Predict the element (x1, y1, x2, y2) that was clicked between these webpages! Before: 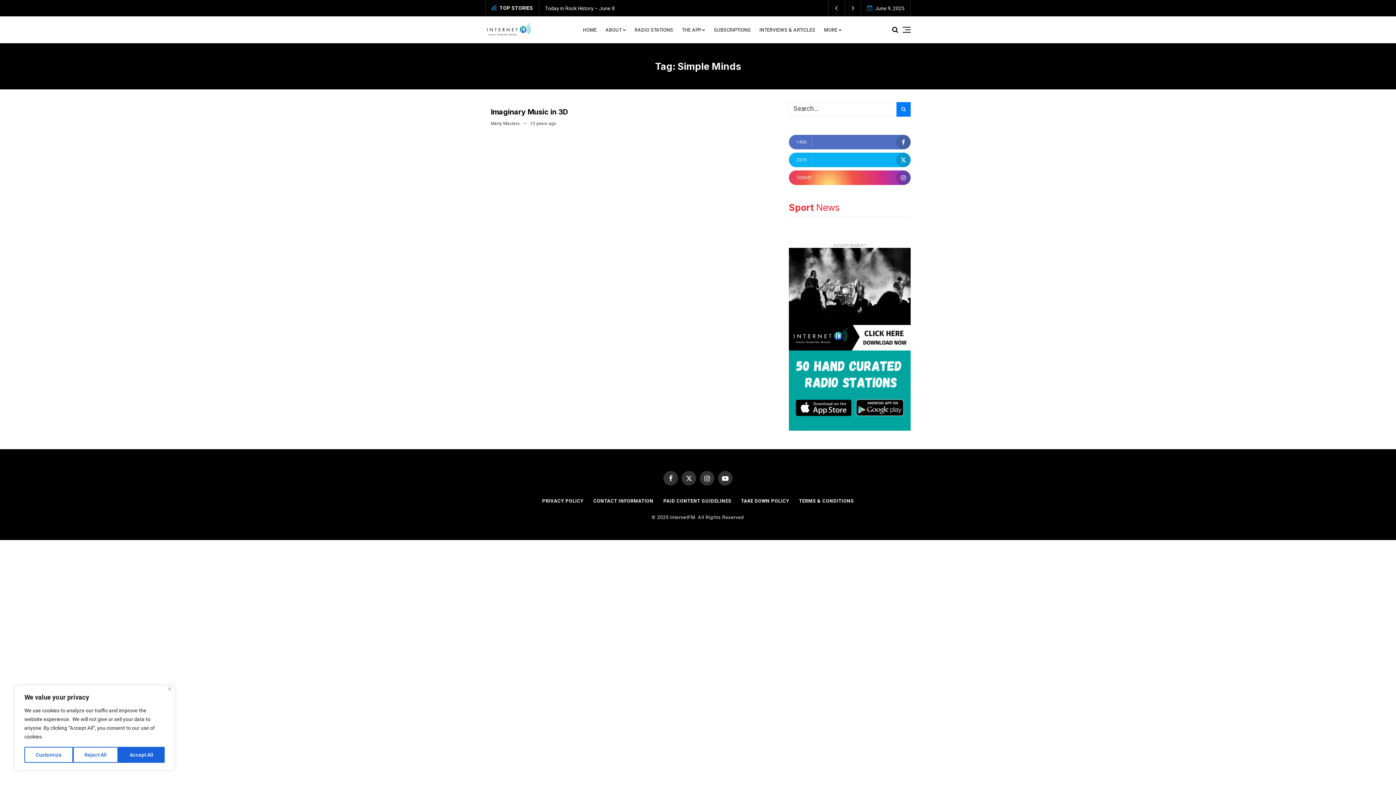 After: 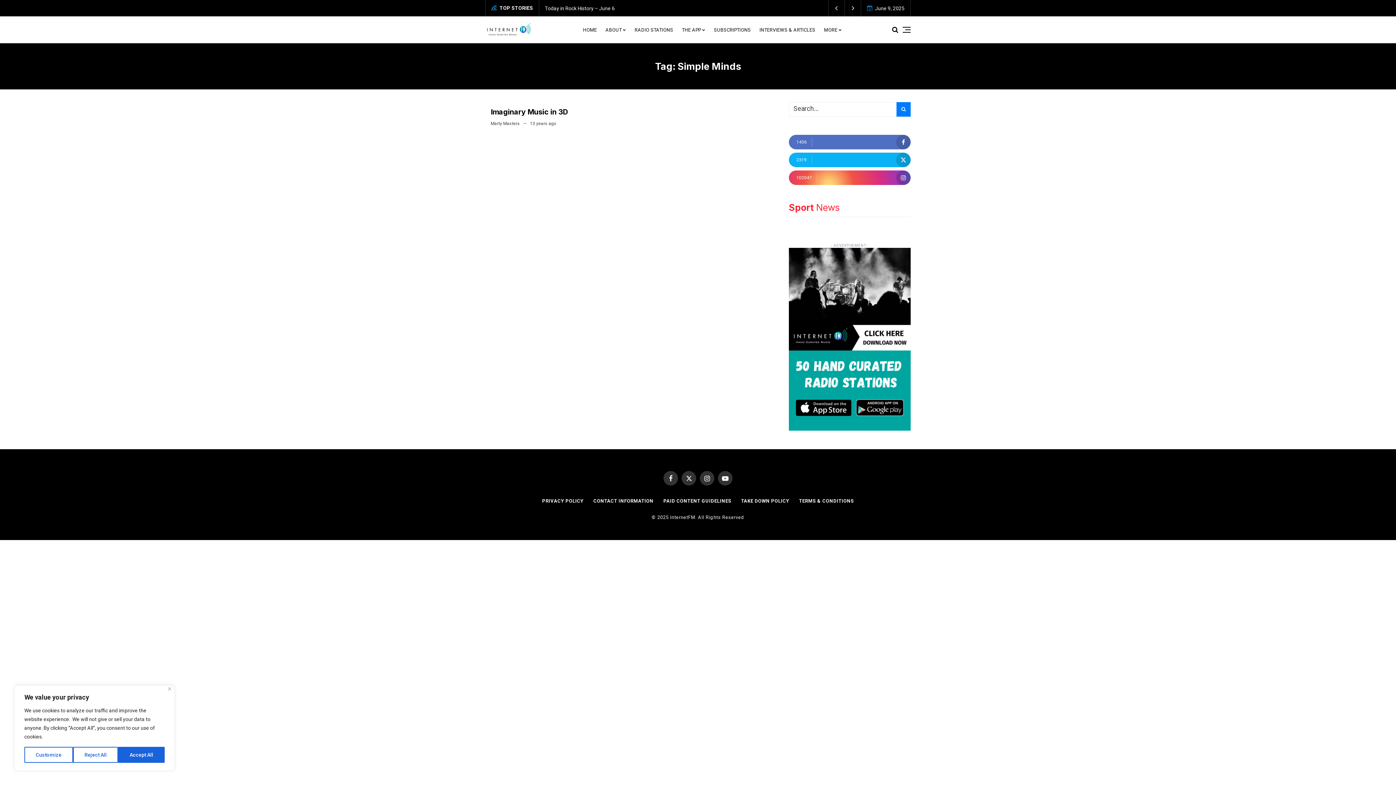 Action: bbox: (896, 134, 910, 149)